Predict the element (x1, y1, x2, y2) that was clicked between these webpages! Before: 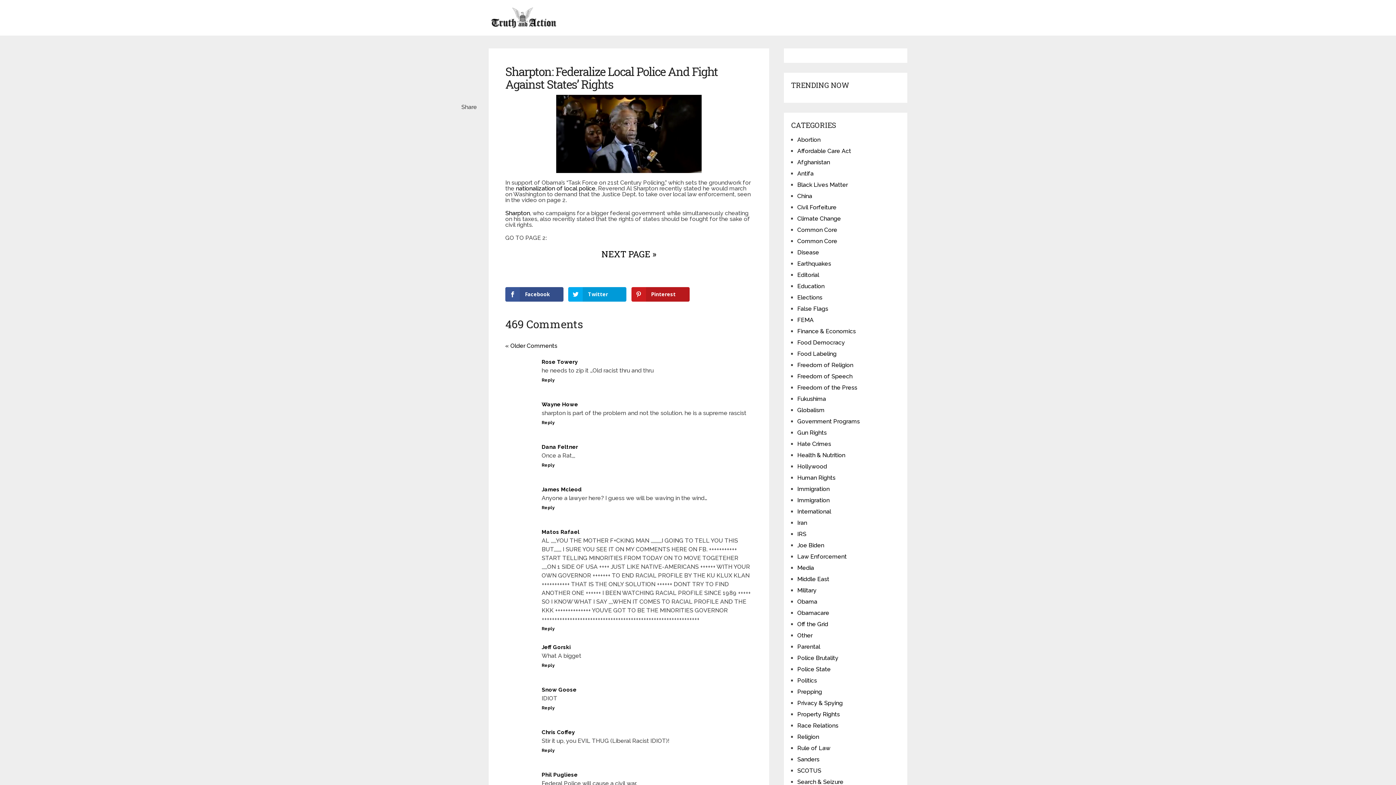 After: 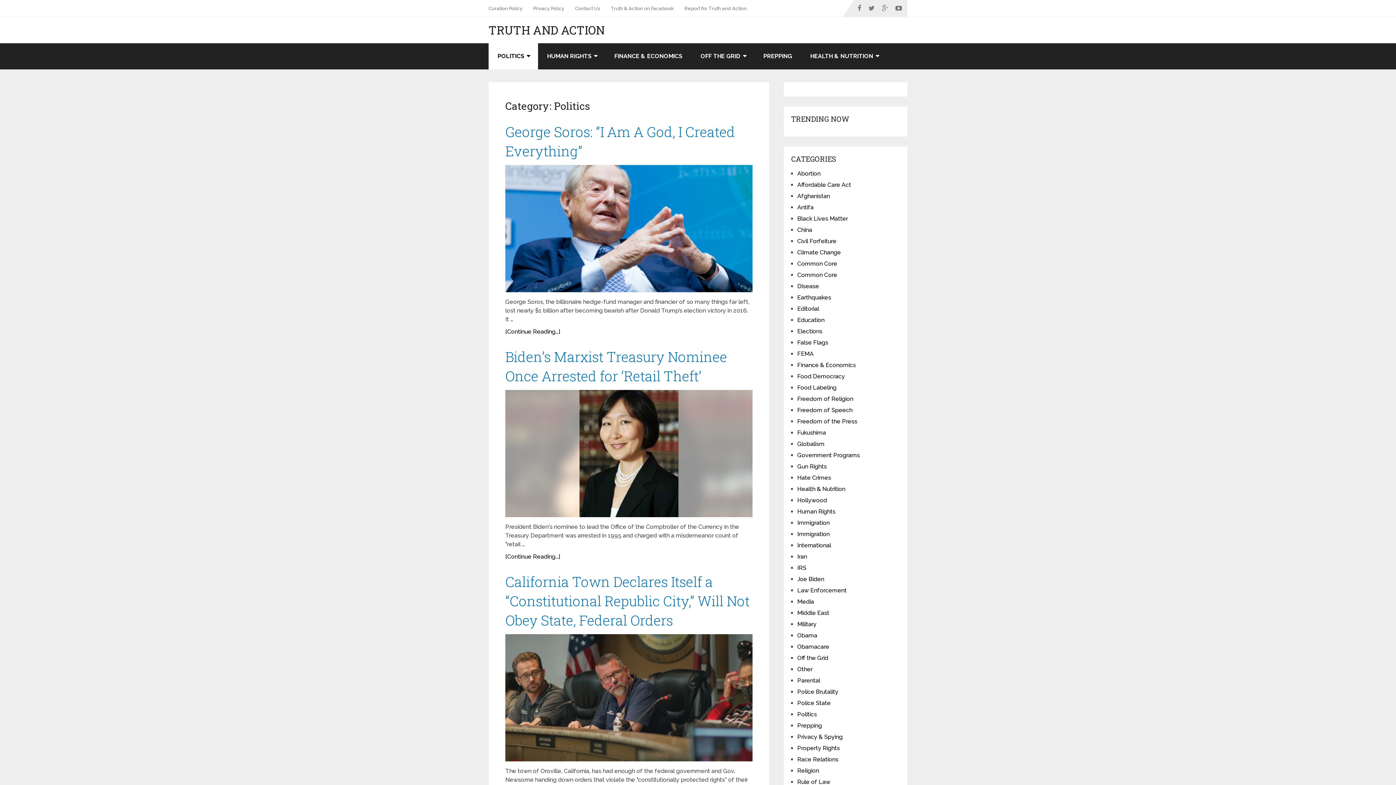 Action: bbox: (797, 677, 817, 684) label: Politics